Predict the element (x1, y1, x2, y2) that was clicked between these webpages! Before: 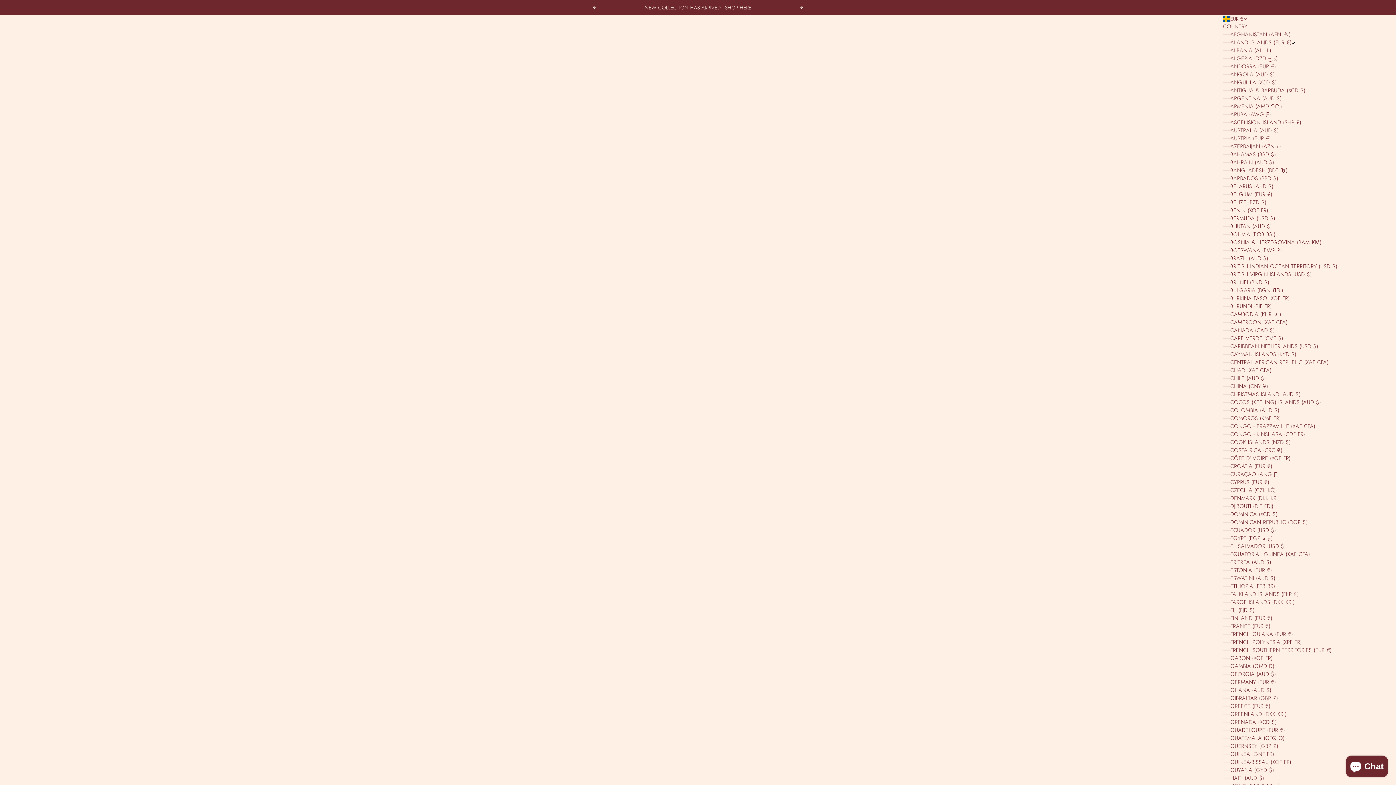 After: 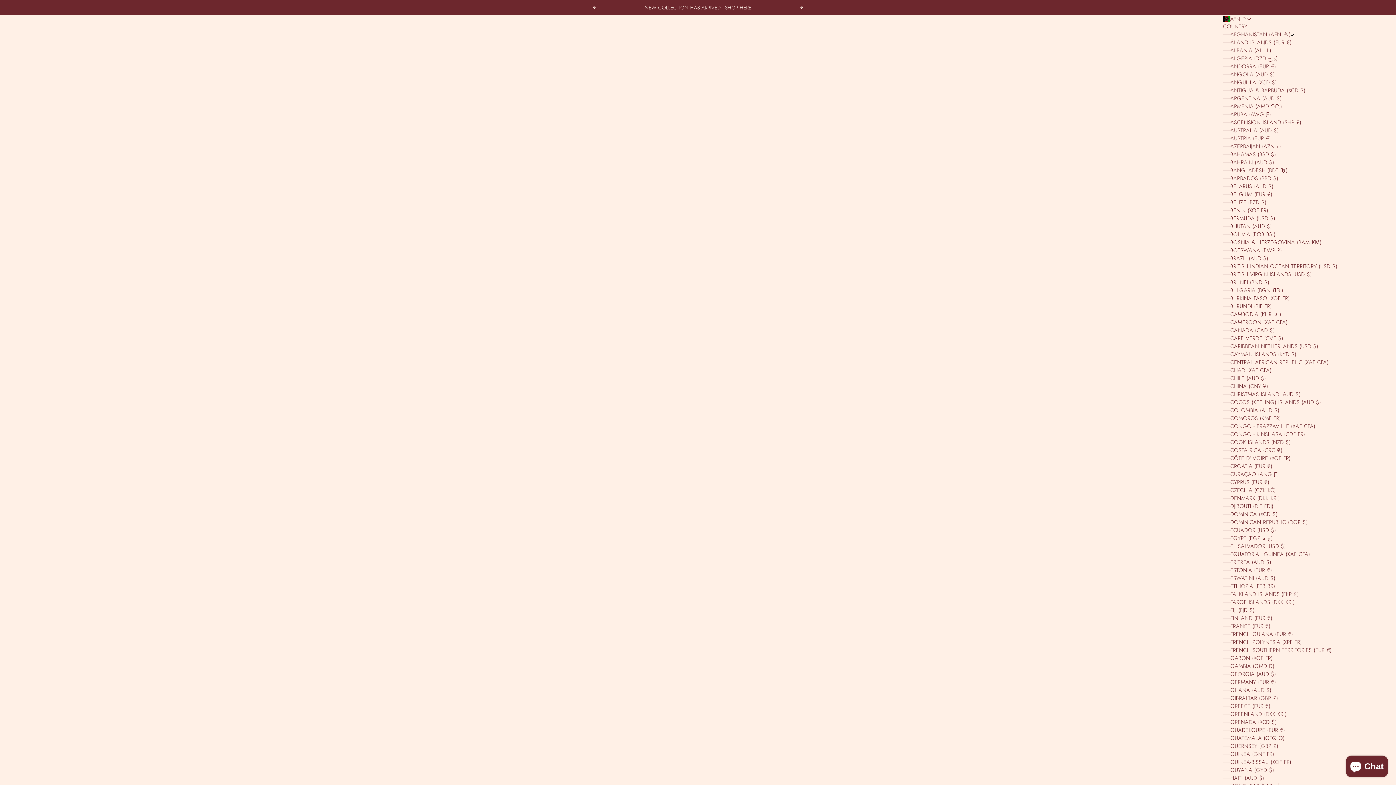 Action: bbox: (1223, 30, 1374, 38) label: AFGHANISTAN (AFN ؋)